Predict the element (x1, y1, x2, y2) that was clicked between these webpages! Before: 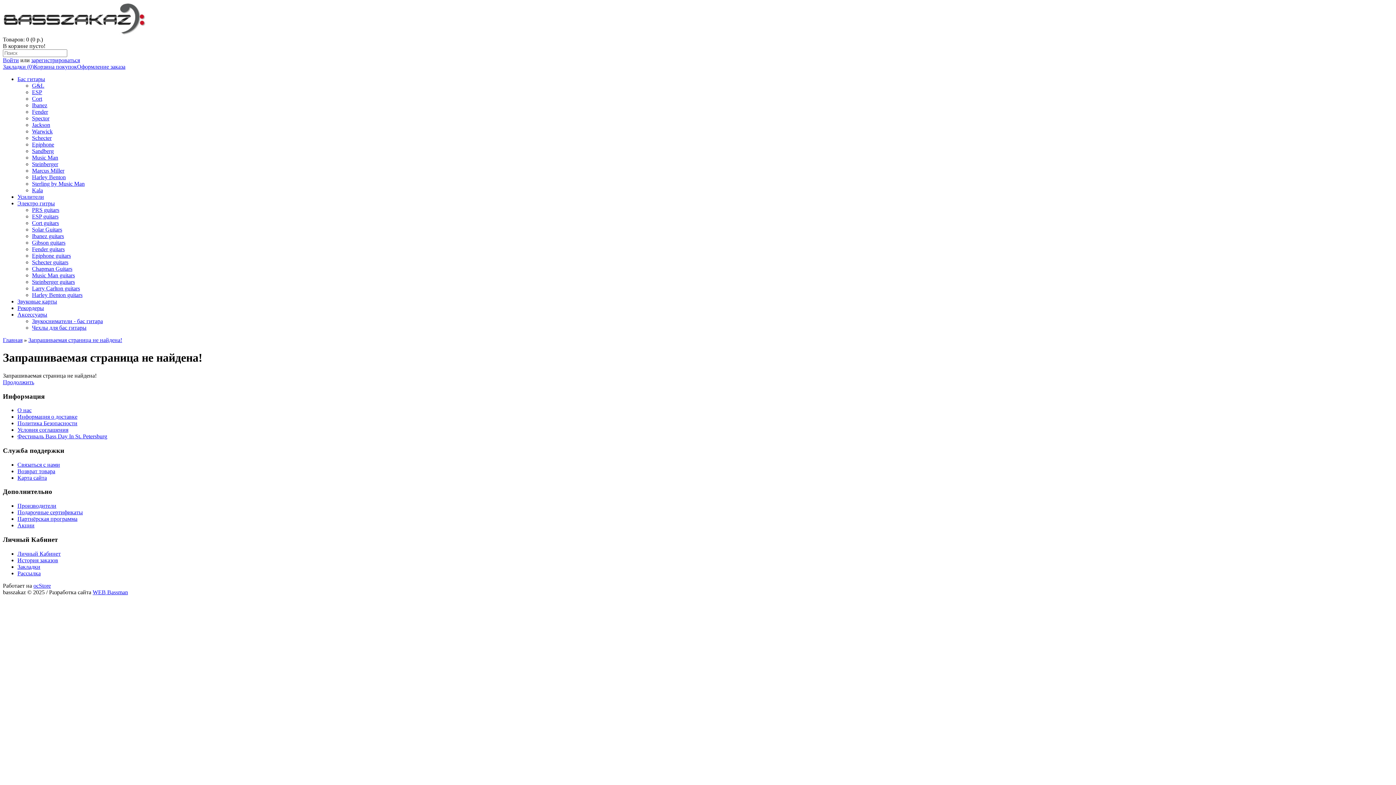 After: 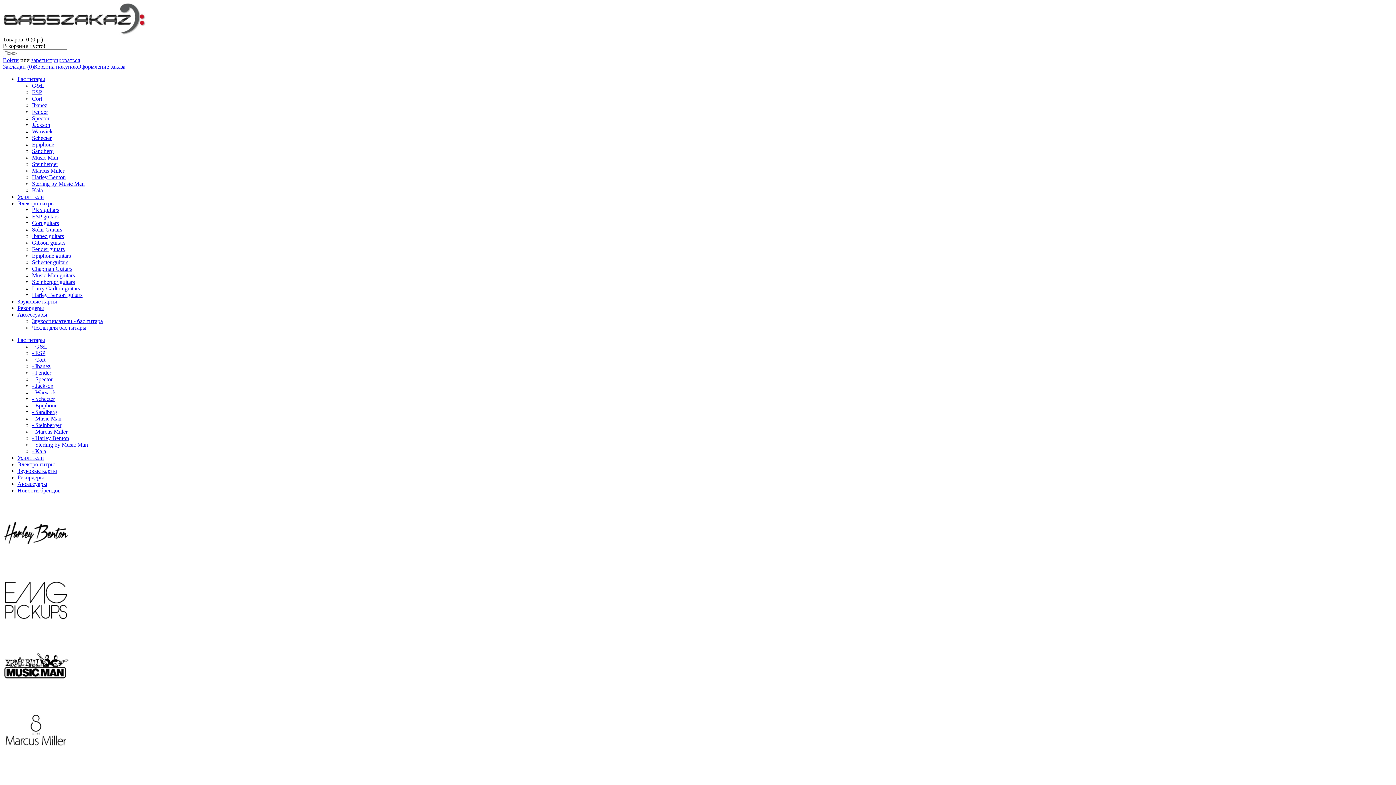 Action: bbox: (32, 187, 42, 193) label: Kala